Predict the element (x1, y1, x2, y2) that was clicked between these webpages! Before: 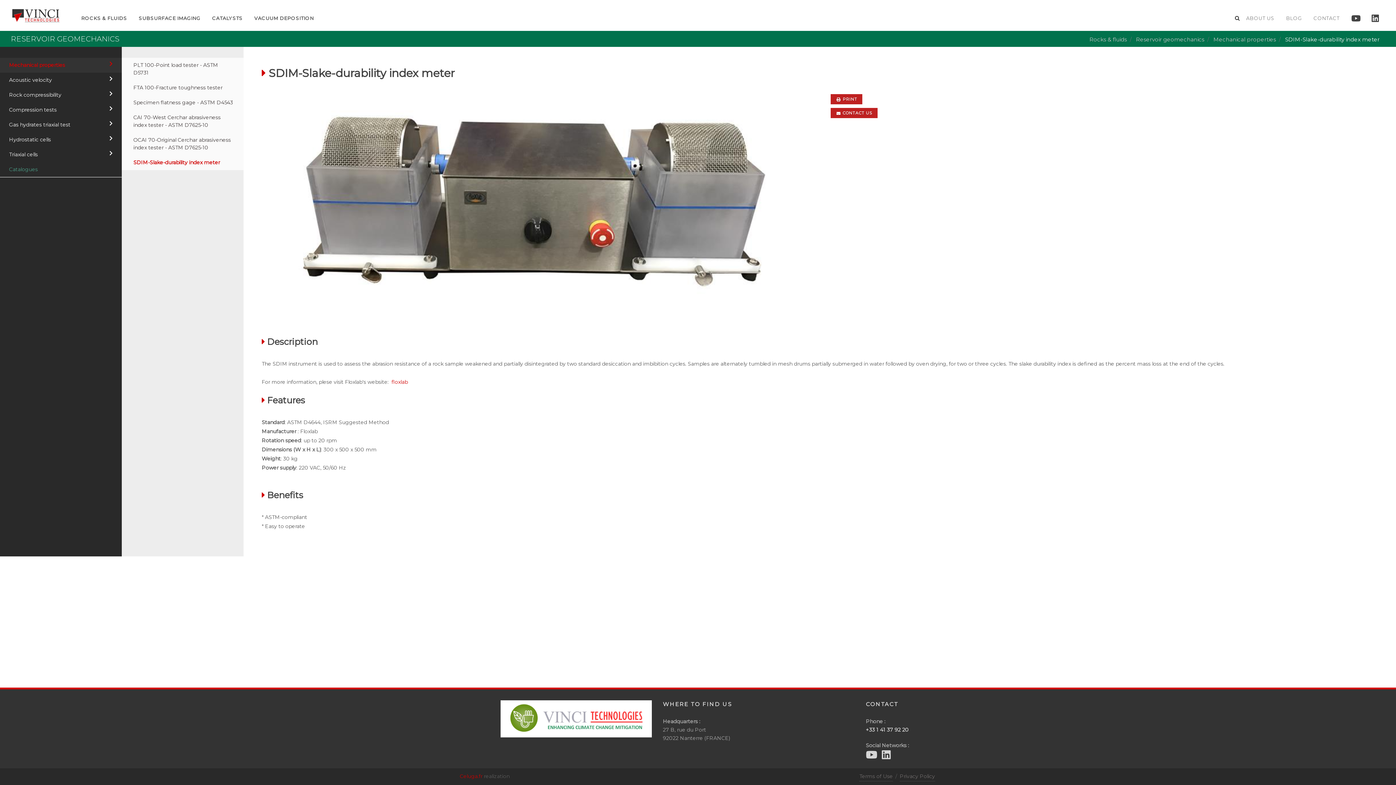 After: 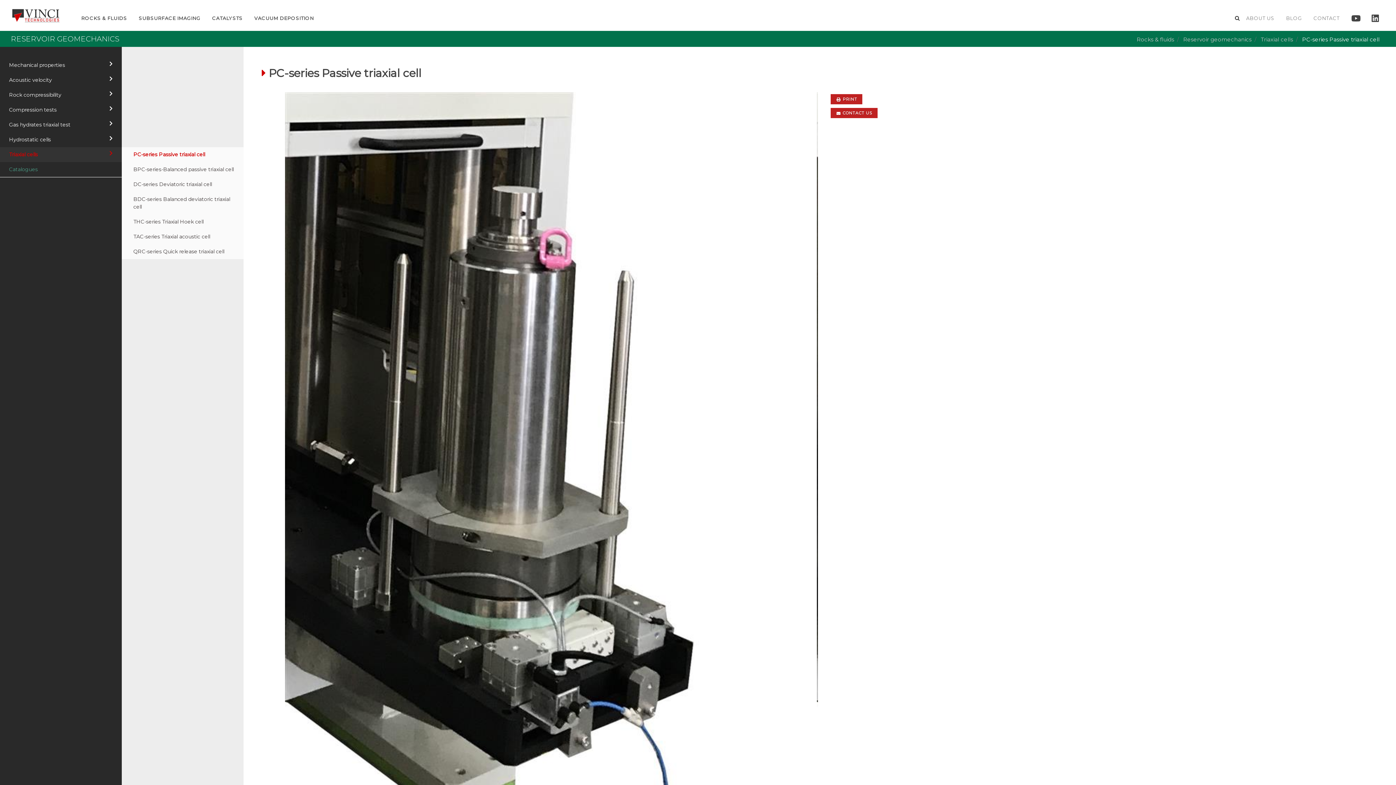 Action: label: Triaxial cells bbox: (0, 147, 121, 162)